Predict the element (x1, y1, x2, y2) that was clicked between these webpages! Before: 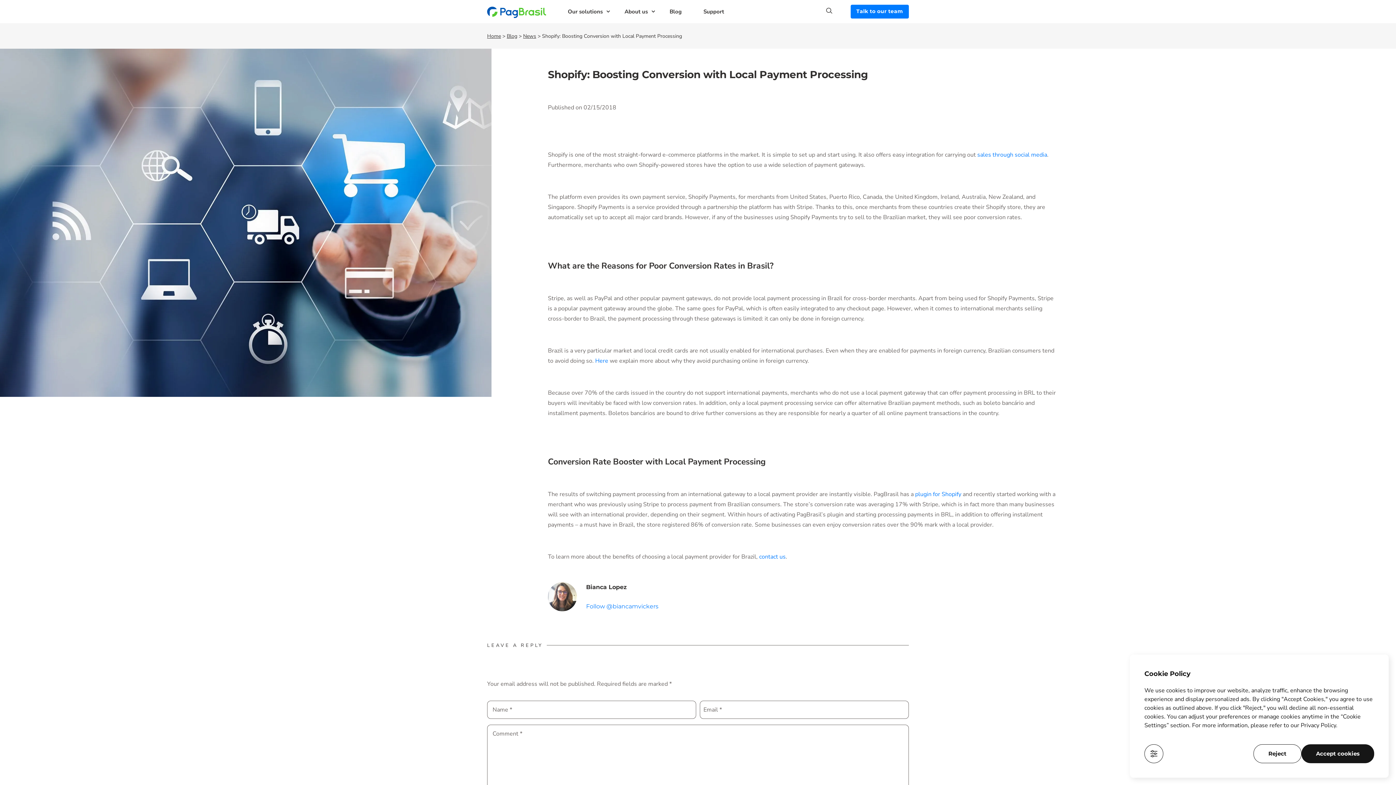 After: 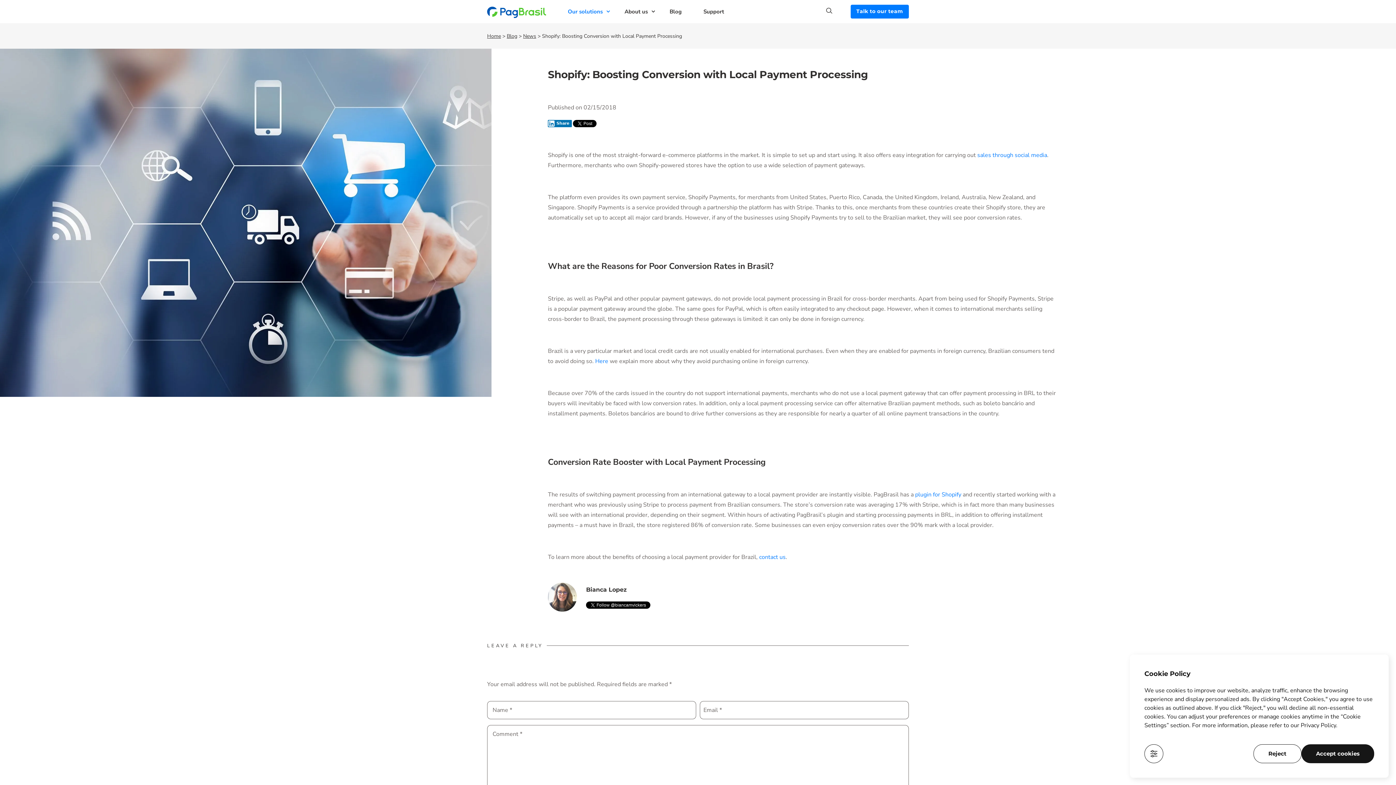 Action: bbox: (557, 7, 613, 29) label: Our solutions